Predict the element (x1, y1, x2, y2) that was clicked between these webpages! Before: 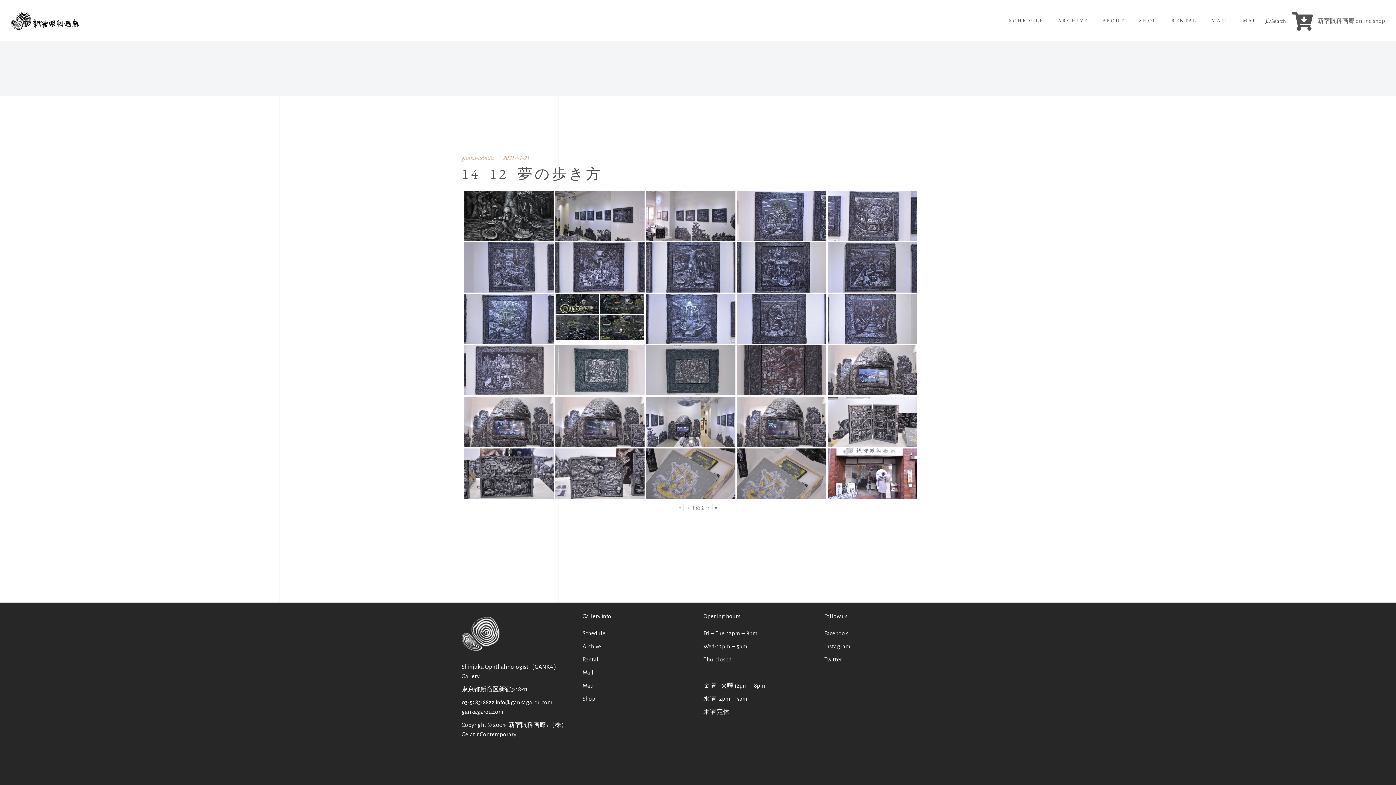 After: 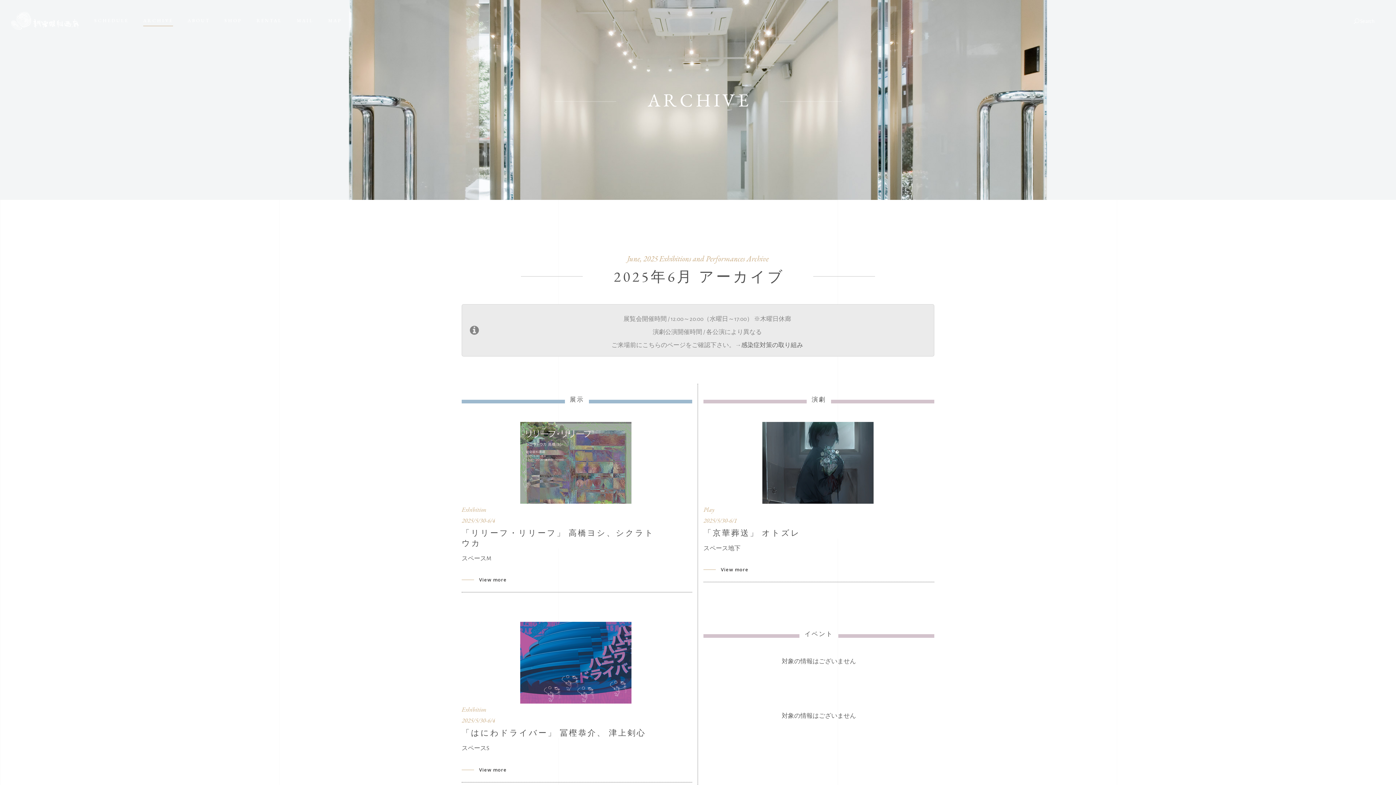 Action: label: Archive bbox: (582, 643, 601, 649)